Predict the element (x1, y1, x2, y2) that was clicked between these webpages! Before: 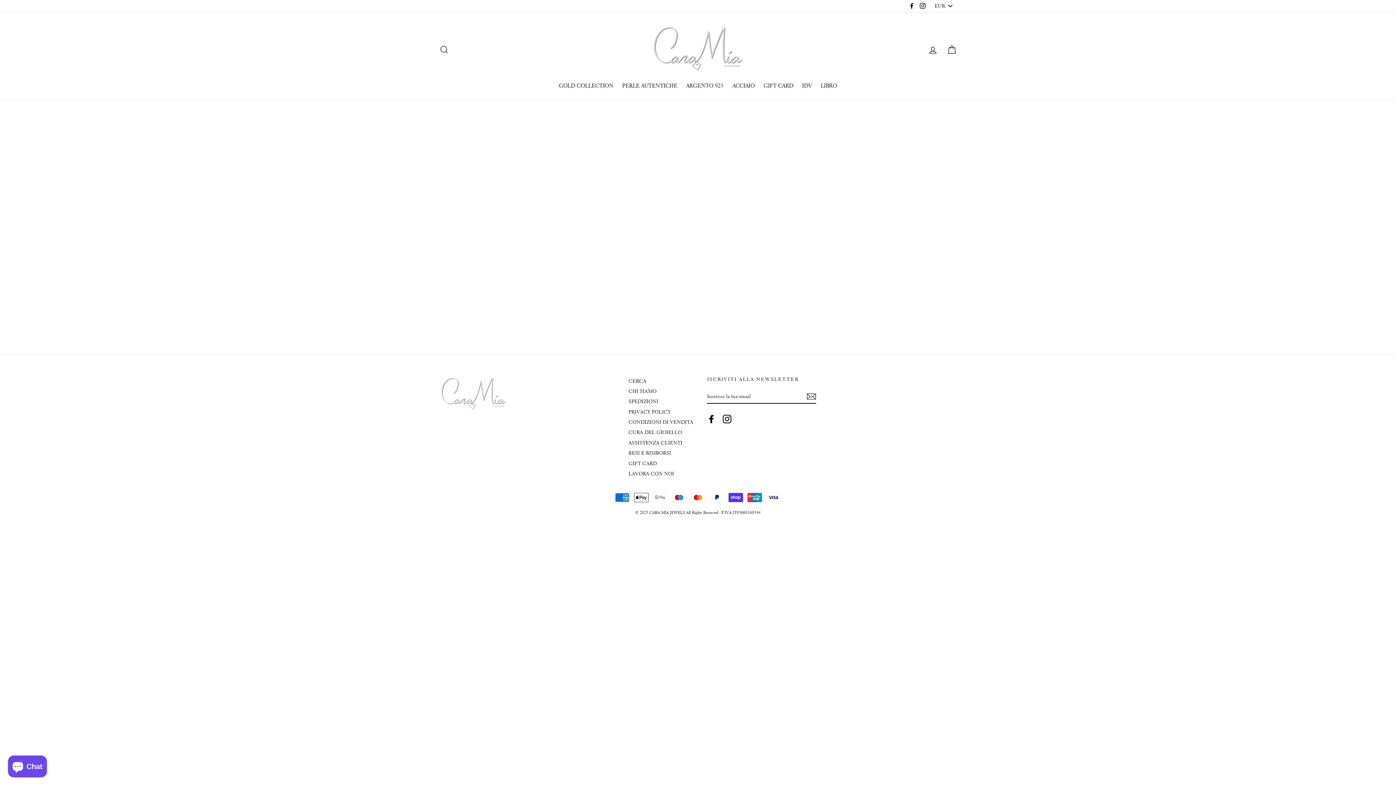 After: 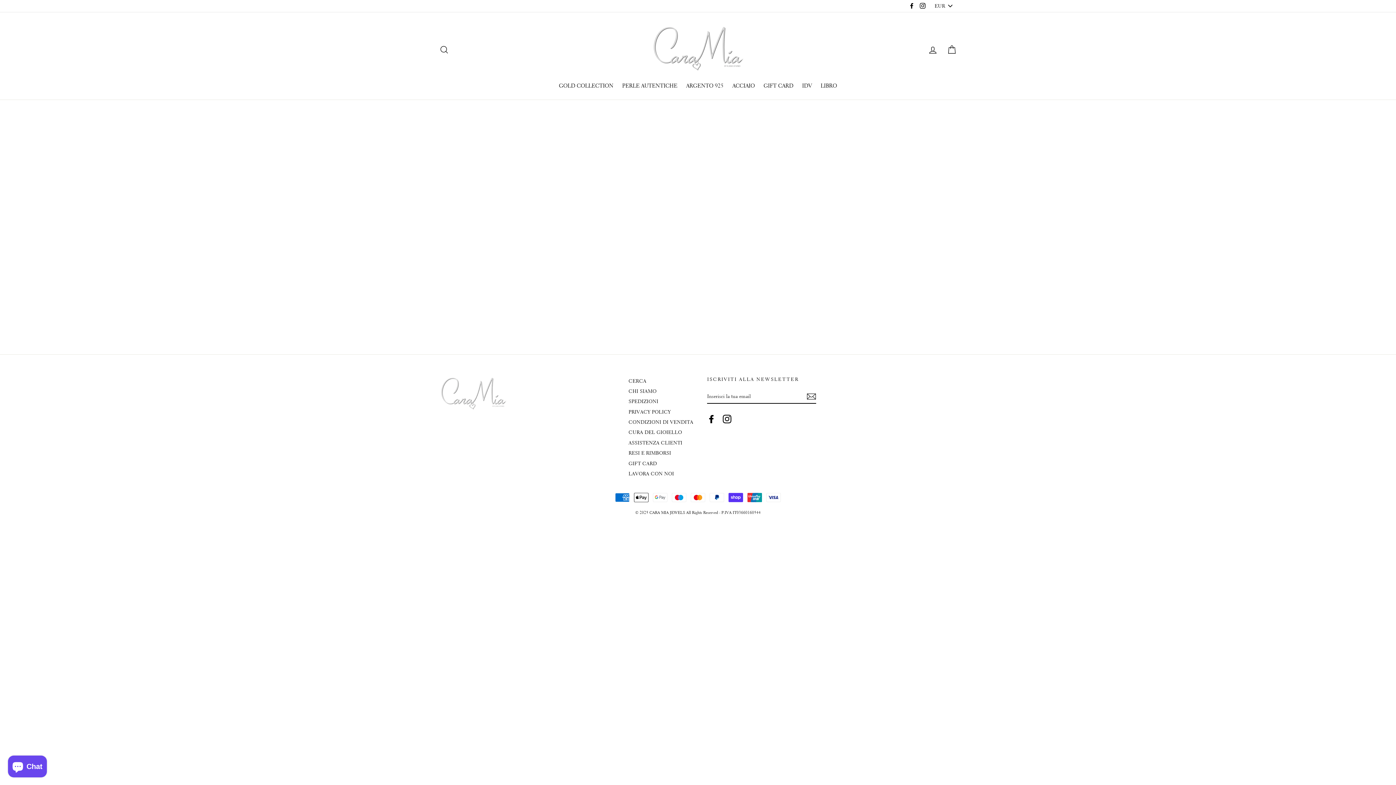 Action: bbox: (728, 79, 758, 92) label: ACCIAIO